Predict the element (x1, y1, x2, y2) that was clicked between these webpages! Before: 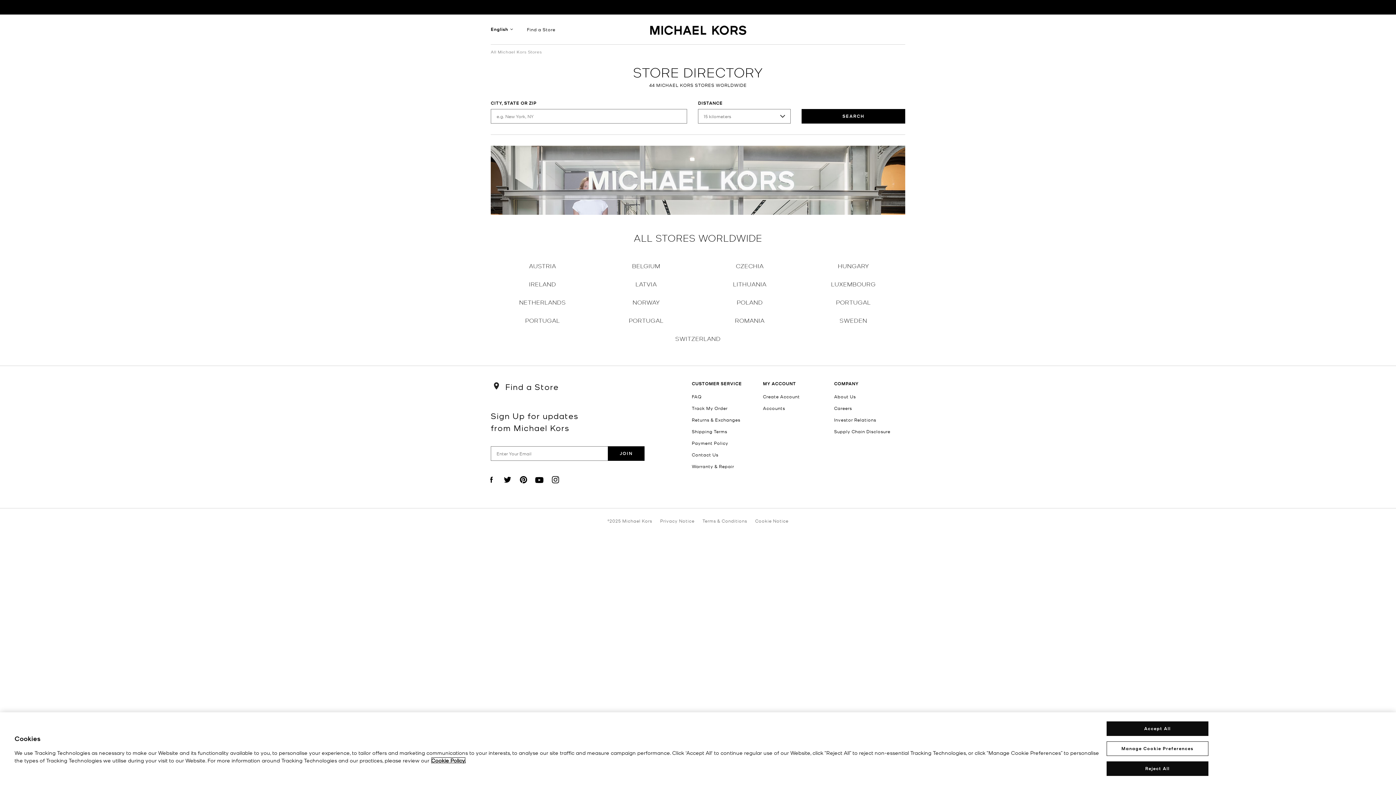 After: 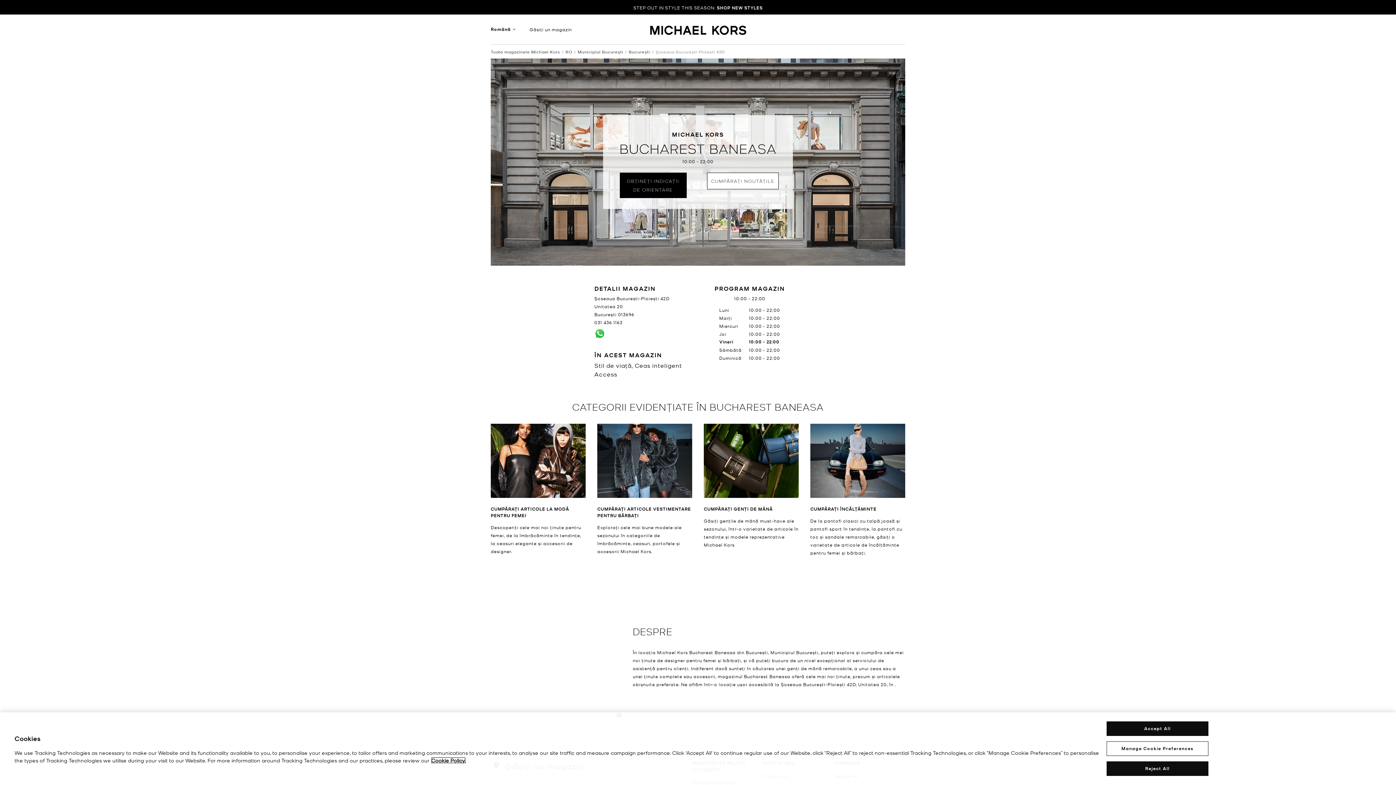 Action: bbox: (735, 314, 764, 325) label: ROMANIA